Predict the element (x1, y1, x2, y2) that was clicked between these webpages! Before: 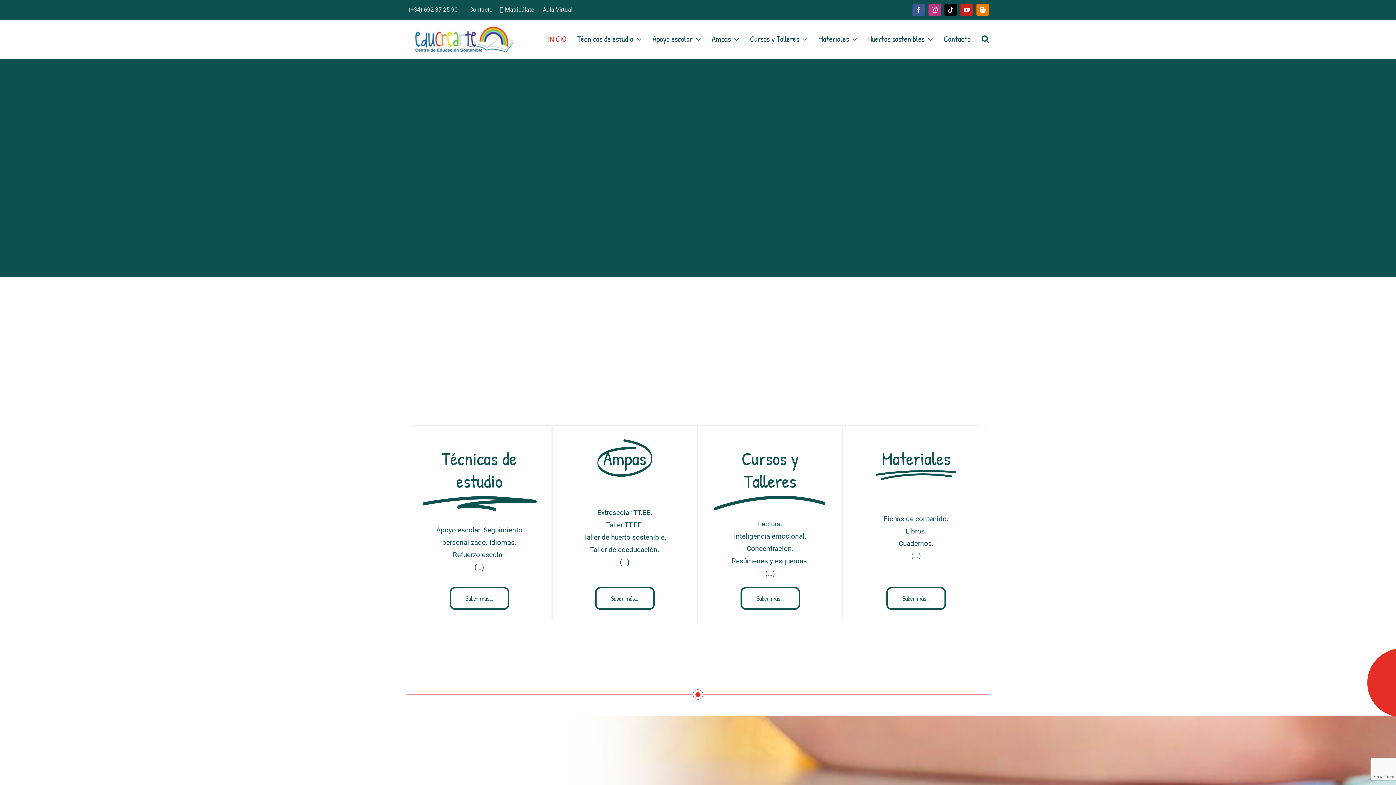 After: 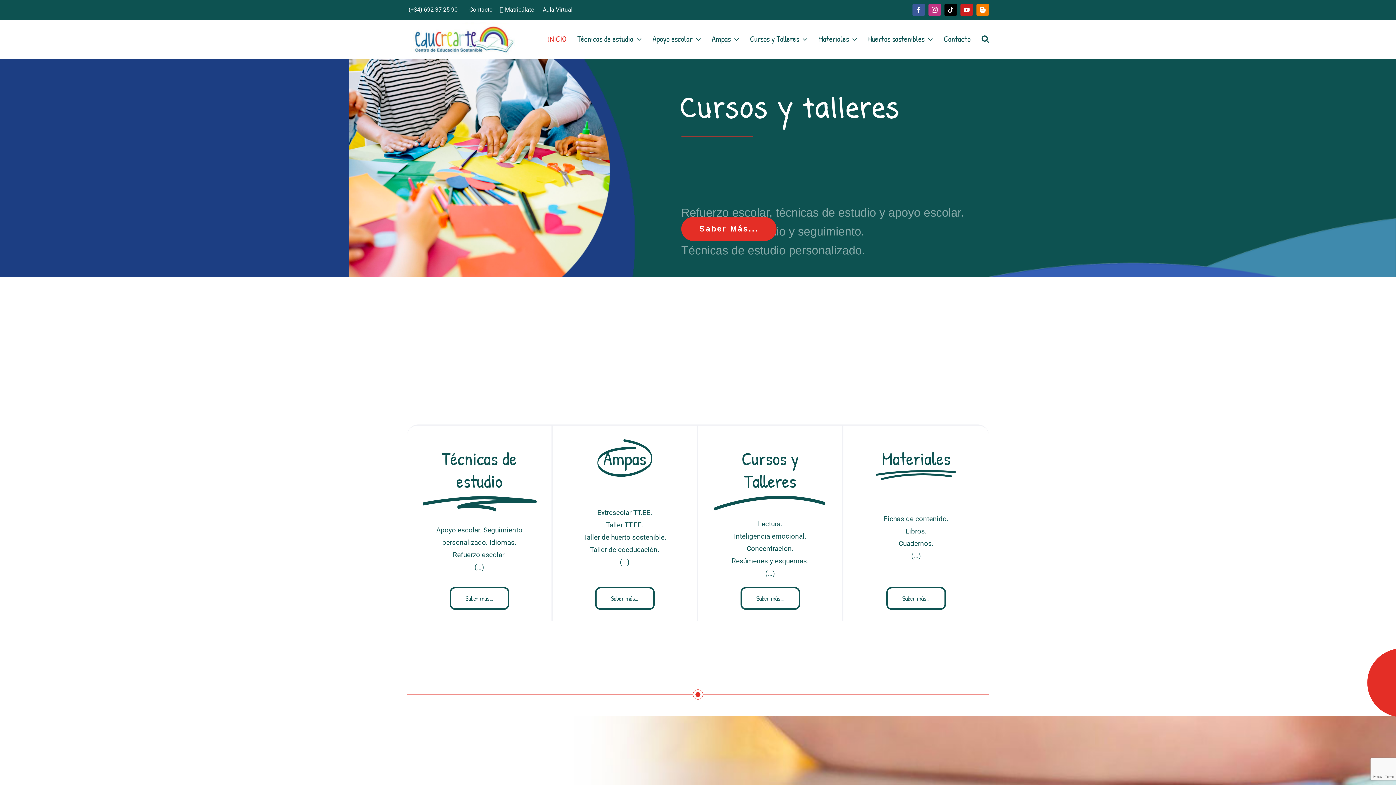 Action: bbox: (407, 20, 521, 58)